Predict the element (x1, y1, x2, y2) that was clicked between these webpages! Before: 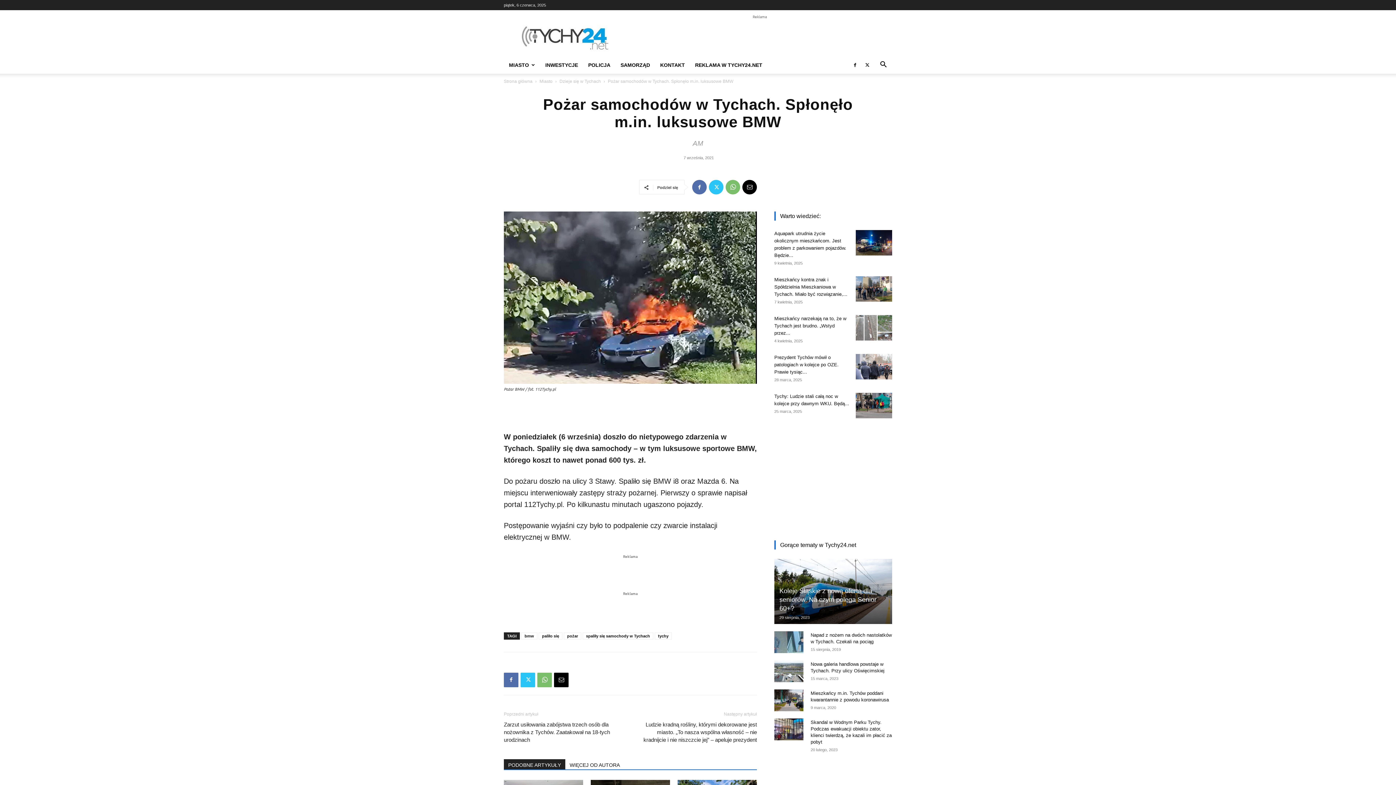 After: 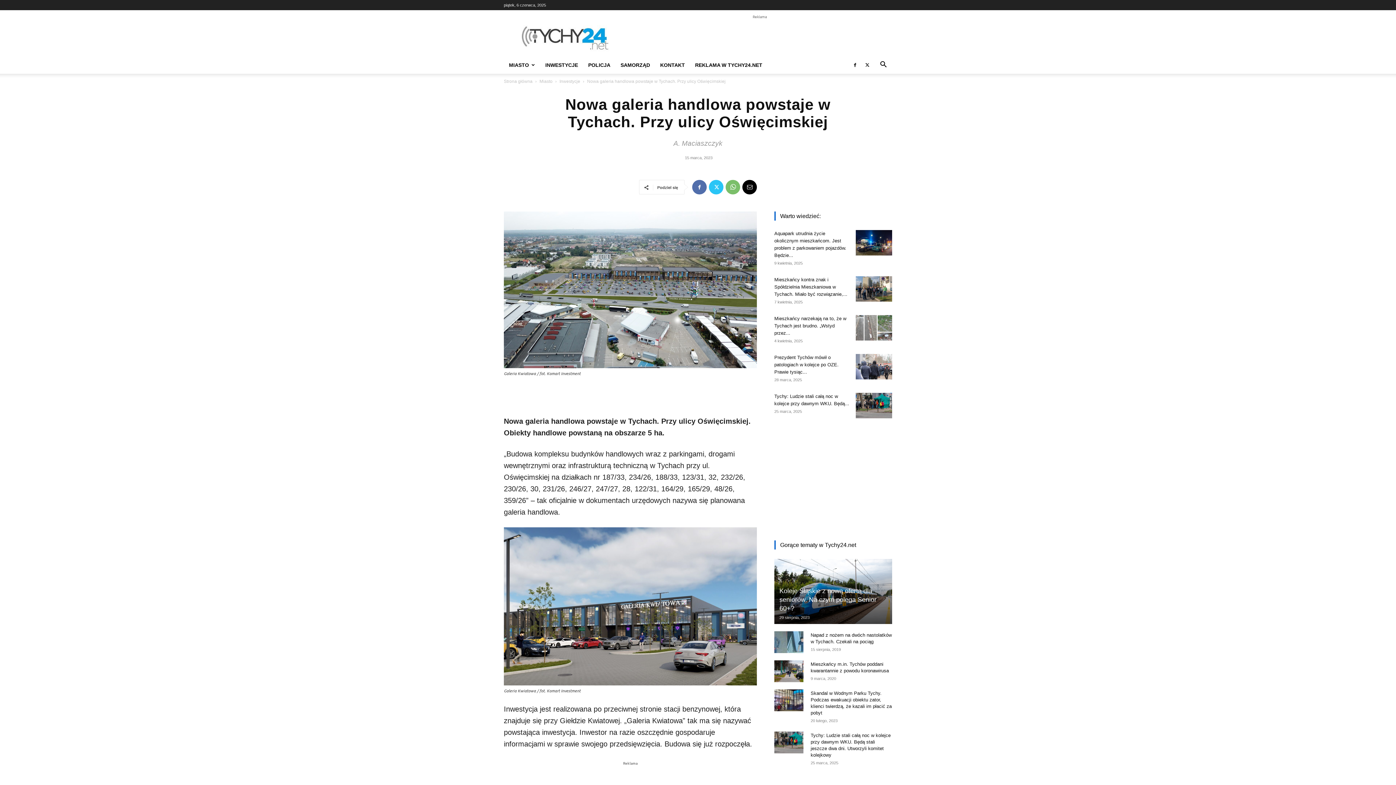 Action: bbox: (774, 660, 803, 682)